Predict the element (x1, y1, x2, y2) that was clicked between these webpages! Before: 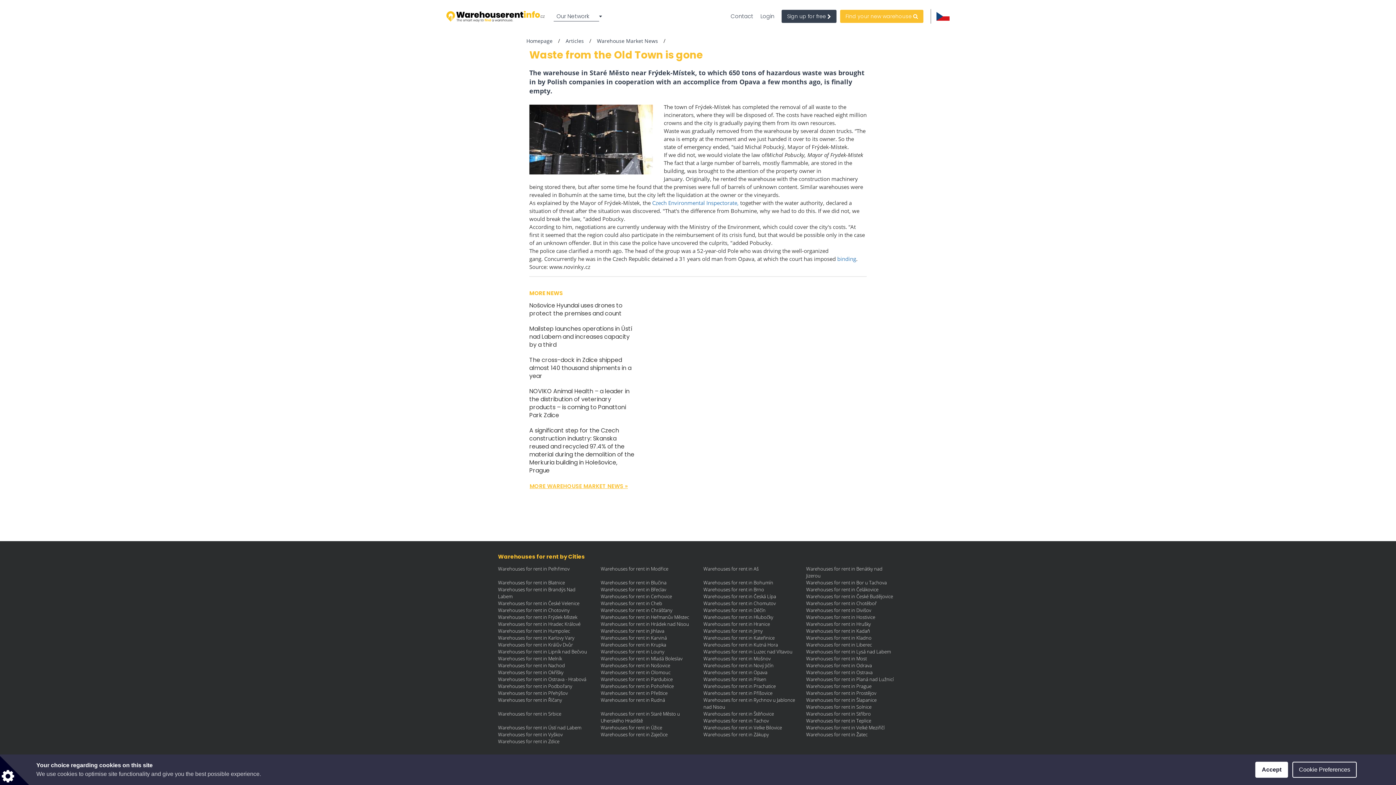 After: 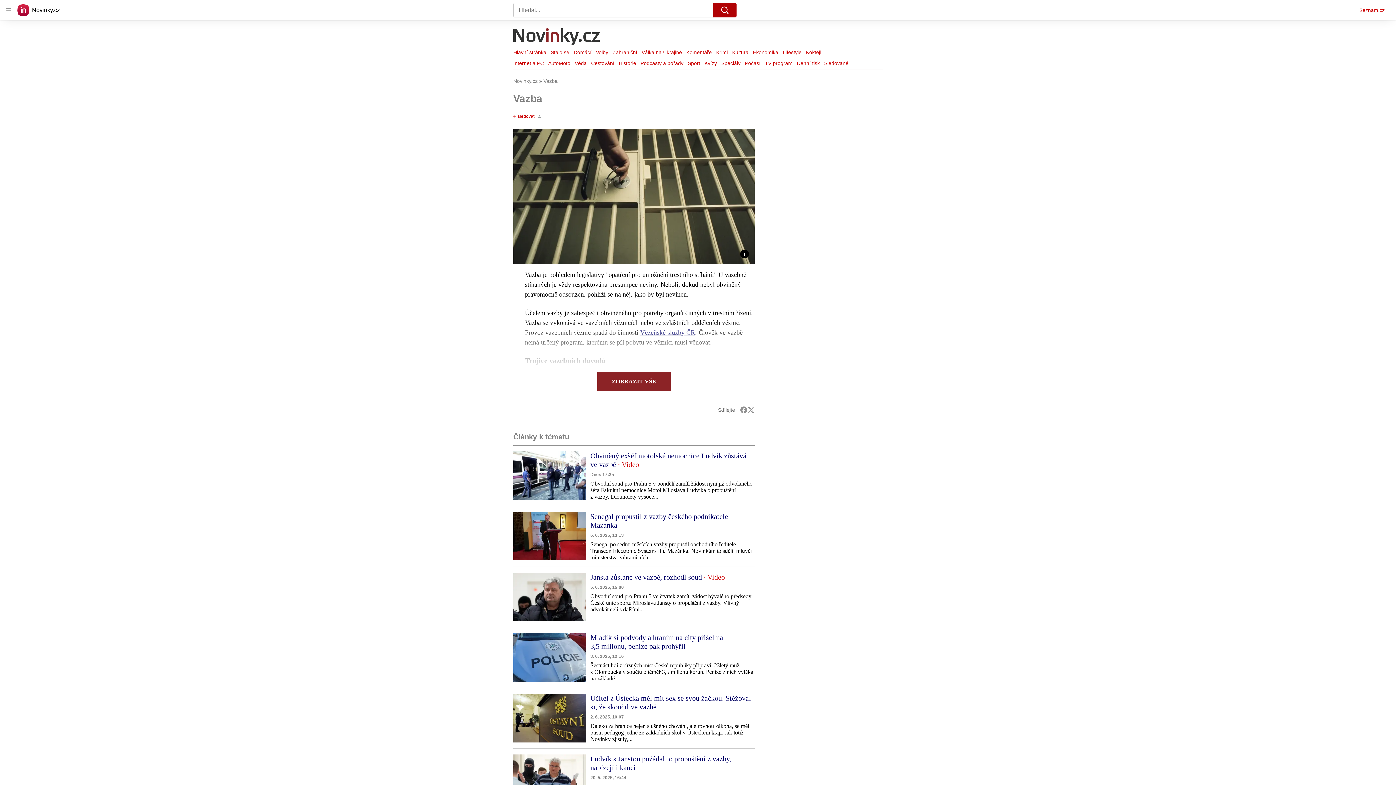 Action: bbox: (837, 255, 856, 262) label: binding